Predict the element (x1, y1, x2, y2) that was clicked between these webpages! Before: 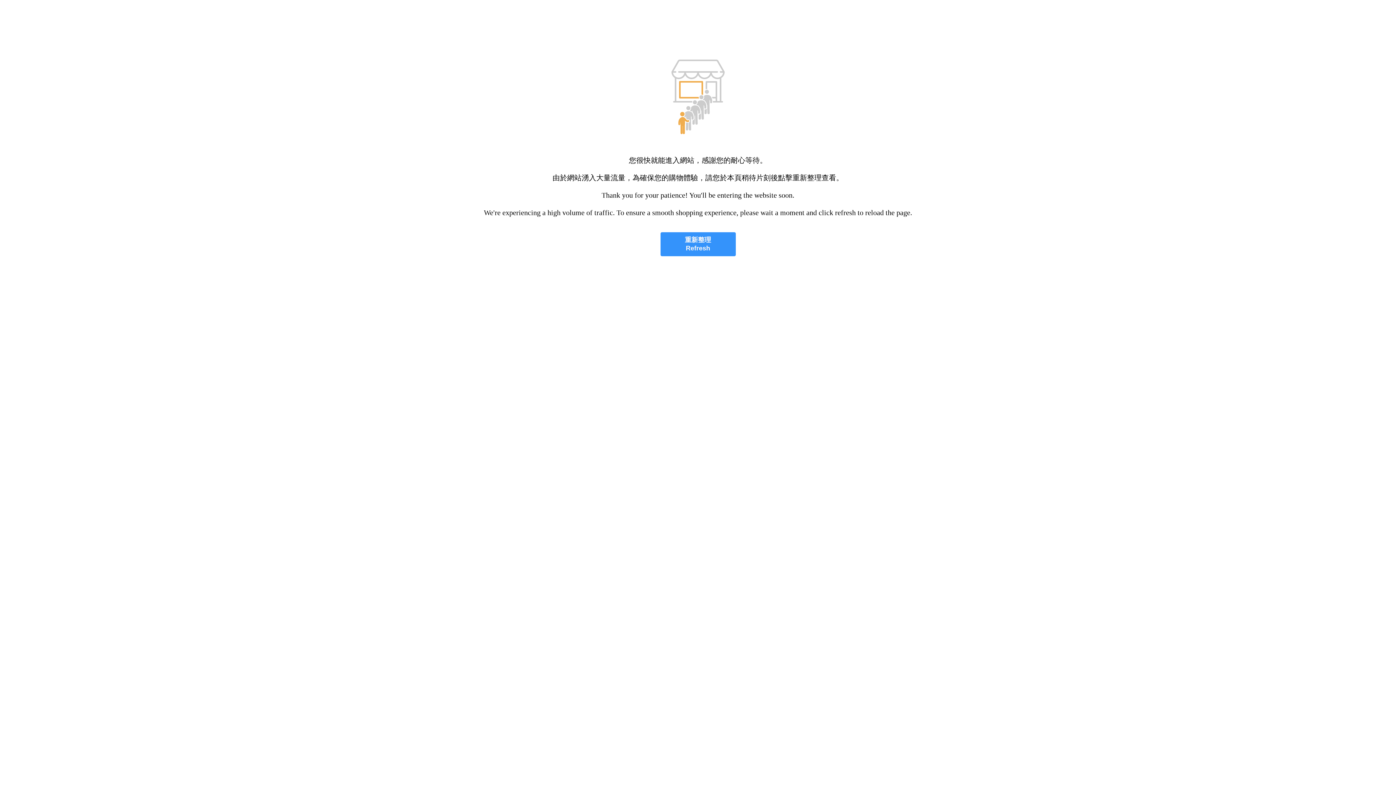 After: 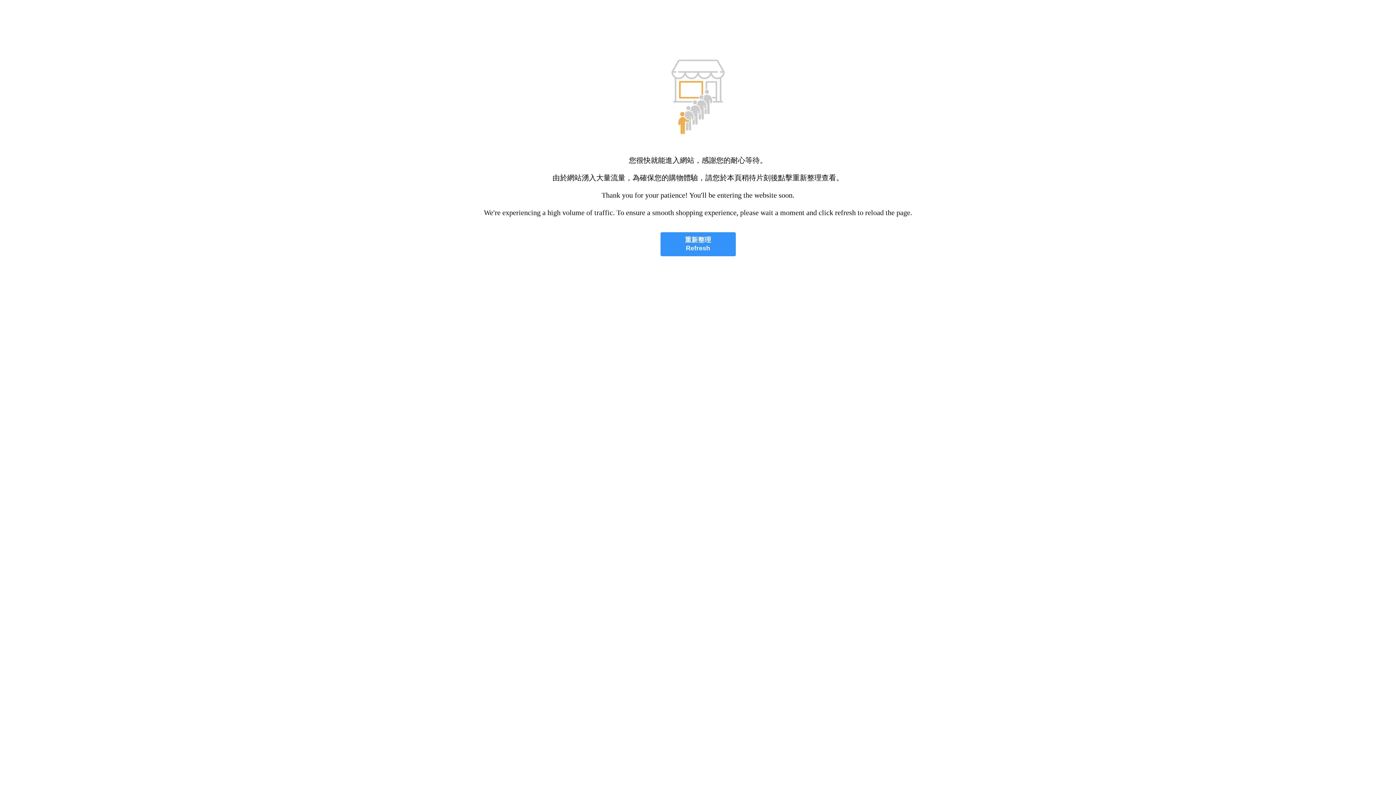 Action: bbox: (660, 232, 735, 256) label: 重新整理
Refresh